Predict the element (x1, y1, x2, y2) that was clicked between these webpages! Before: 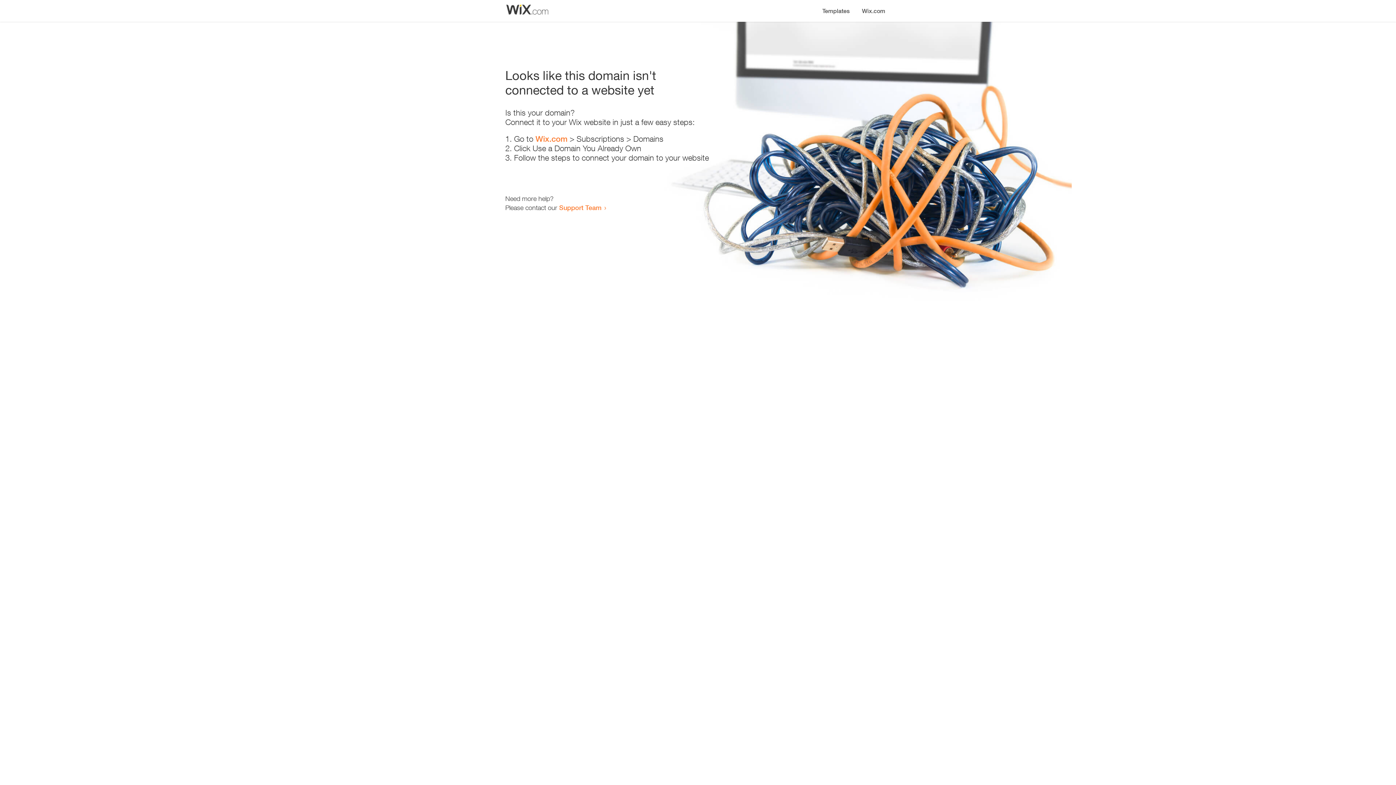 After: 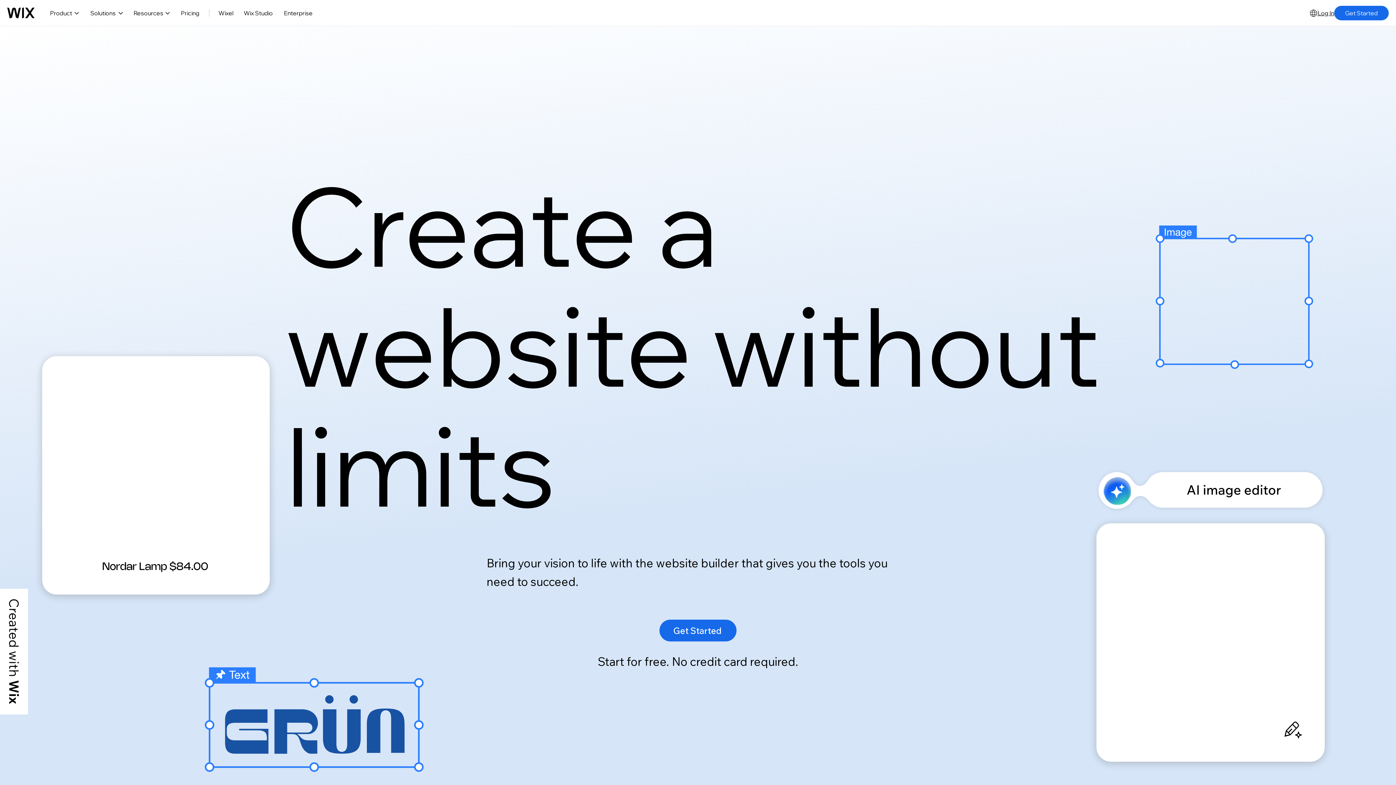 Action: label: Wix.com bbox: (535, 134, 567, 143)